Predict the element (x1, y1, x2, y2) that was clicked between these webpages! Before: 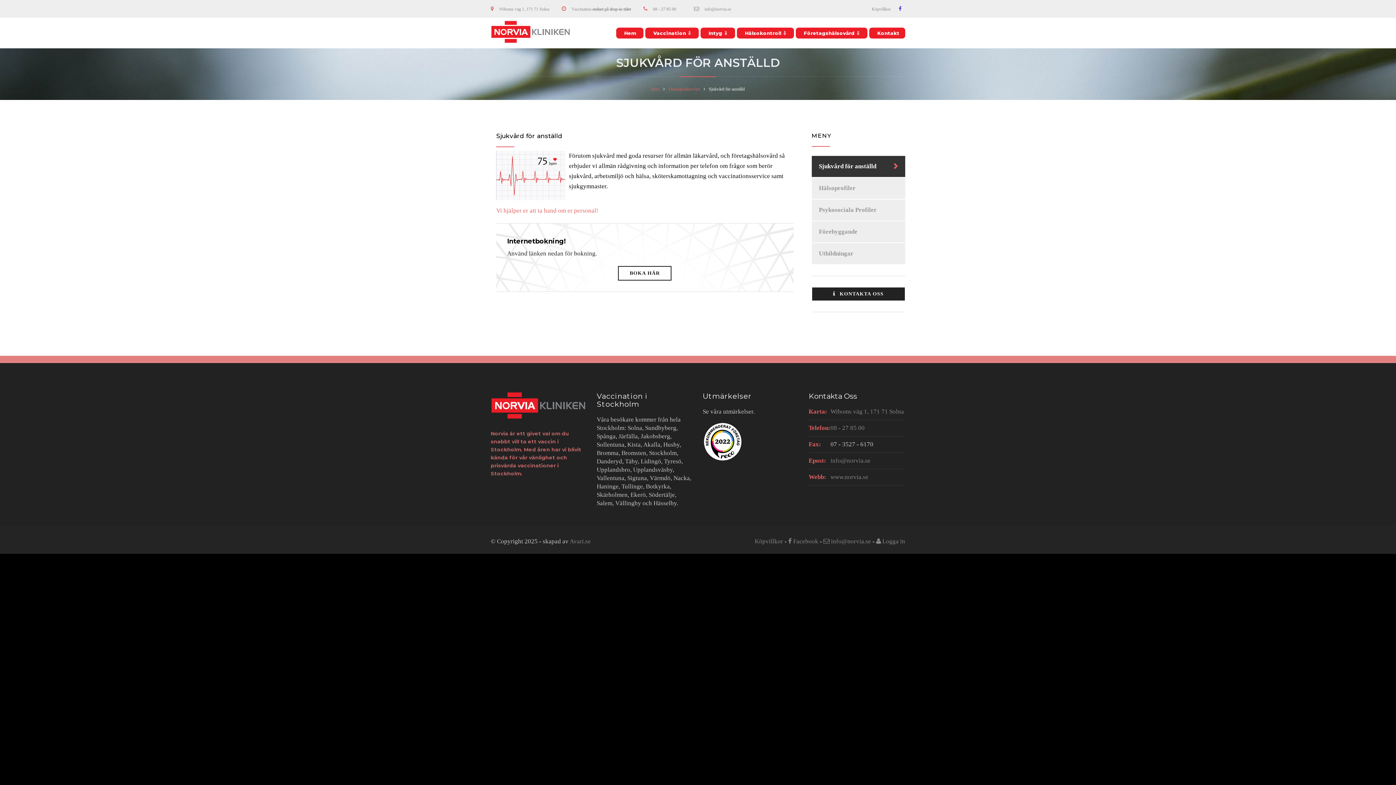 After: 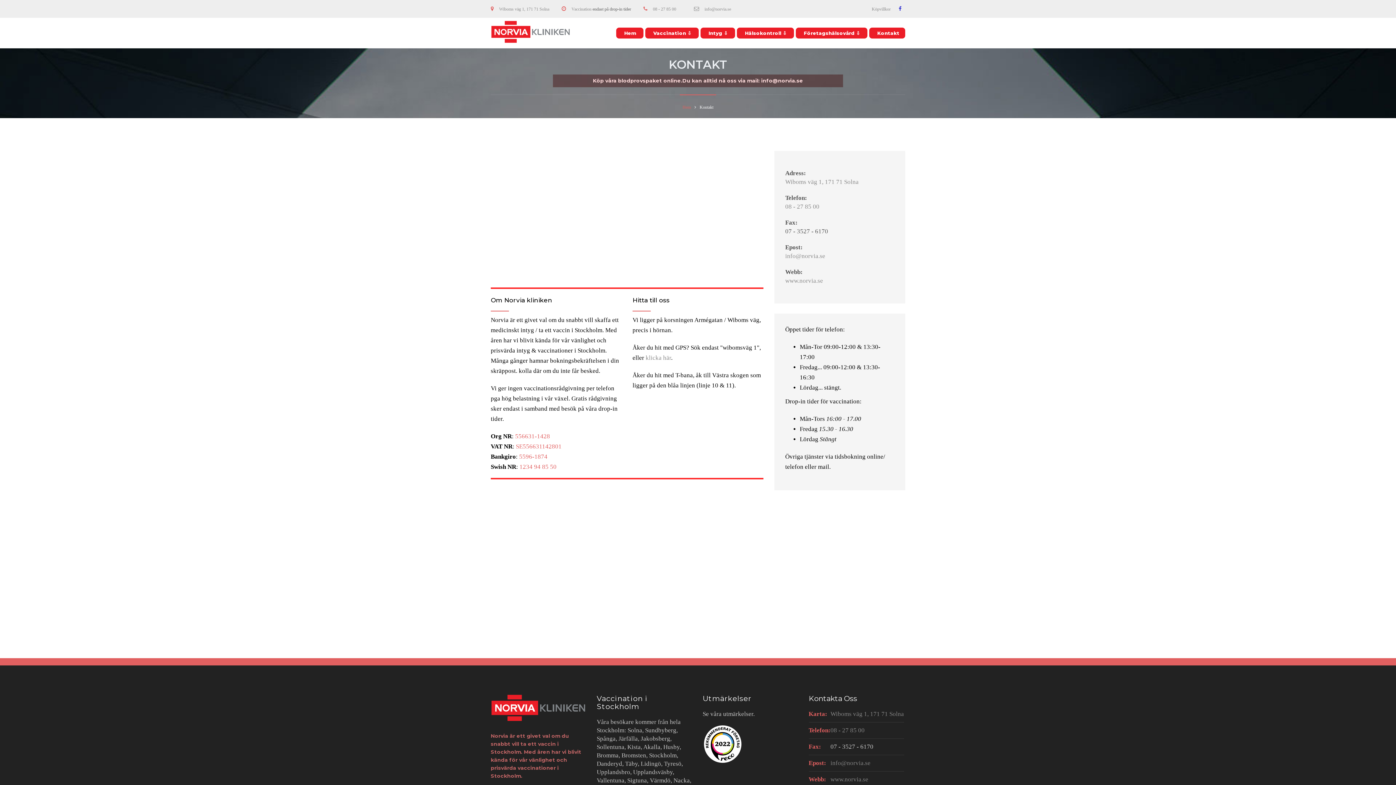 Action: bbox: (811, 287, 905, 301) label: KONTAKTA OSS